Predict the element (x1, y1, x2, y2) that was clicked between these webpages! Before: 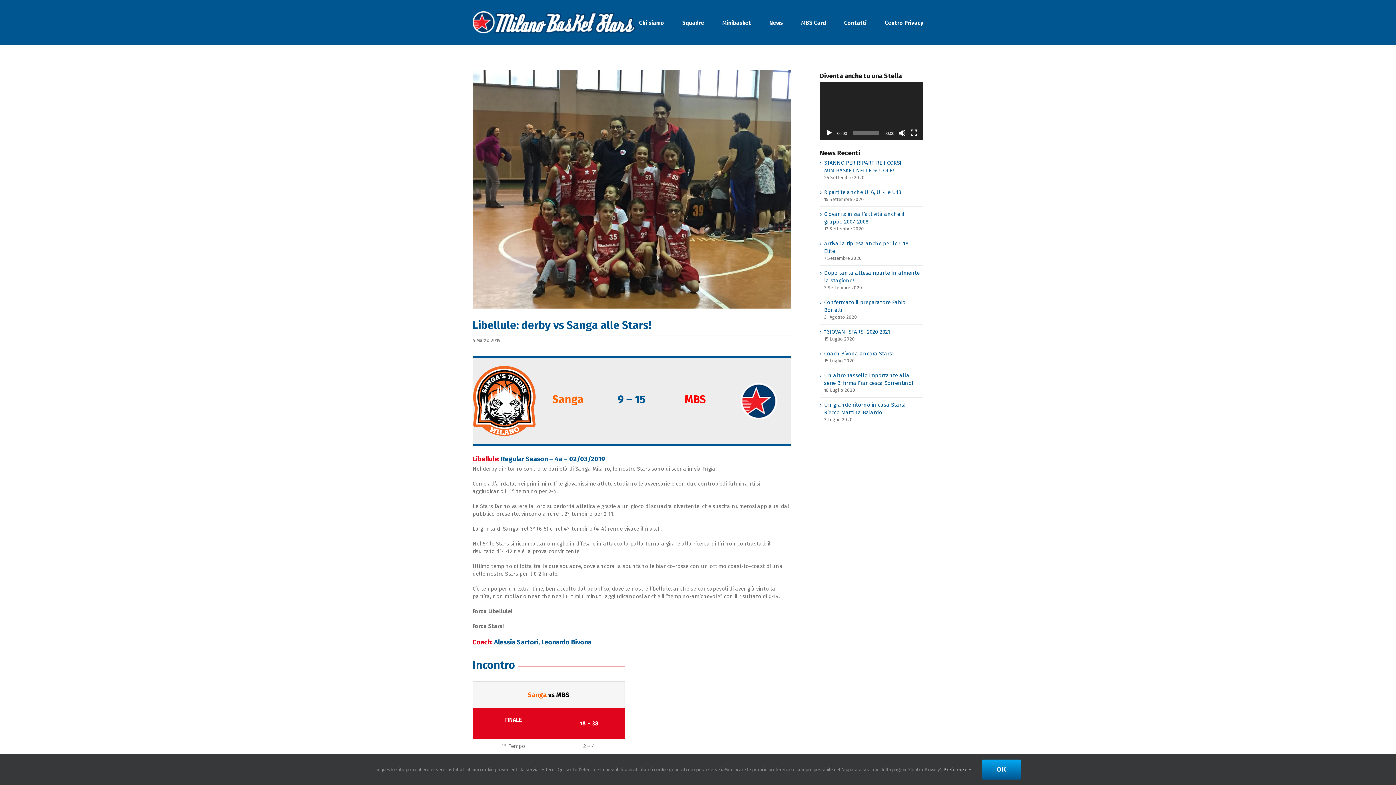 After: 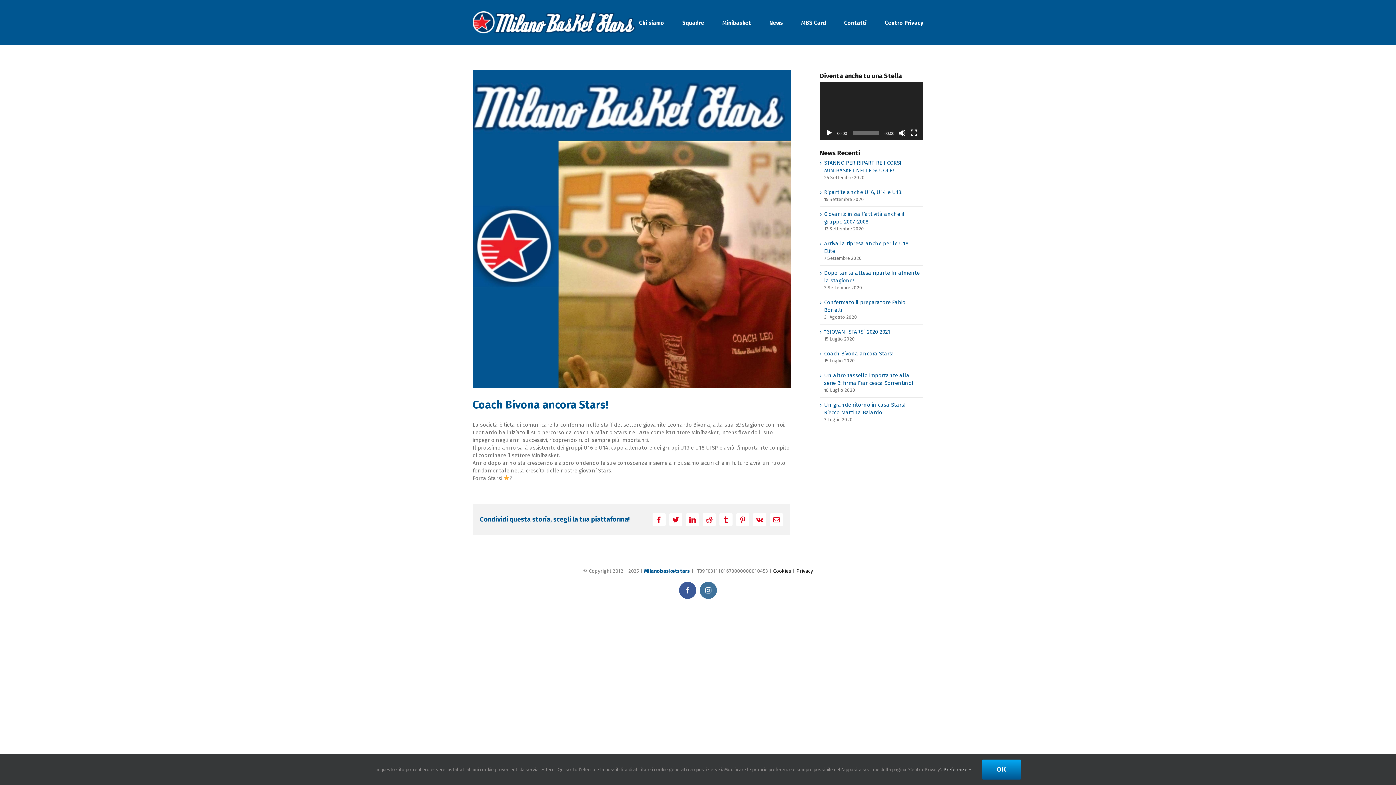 Action: bbox: (824, 350, 893, 357) label: Coach Bivona ancora Stars!